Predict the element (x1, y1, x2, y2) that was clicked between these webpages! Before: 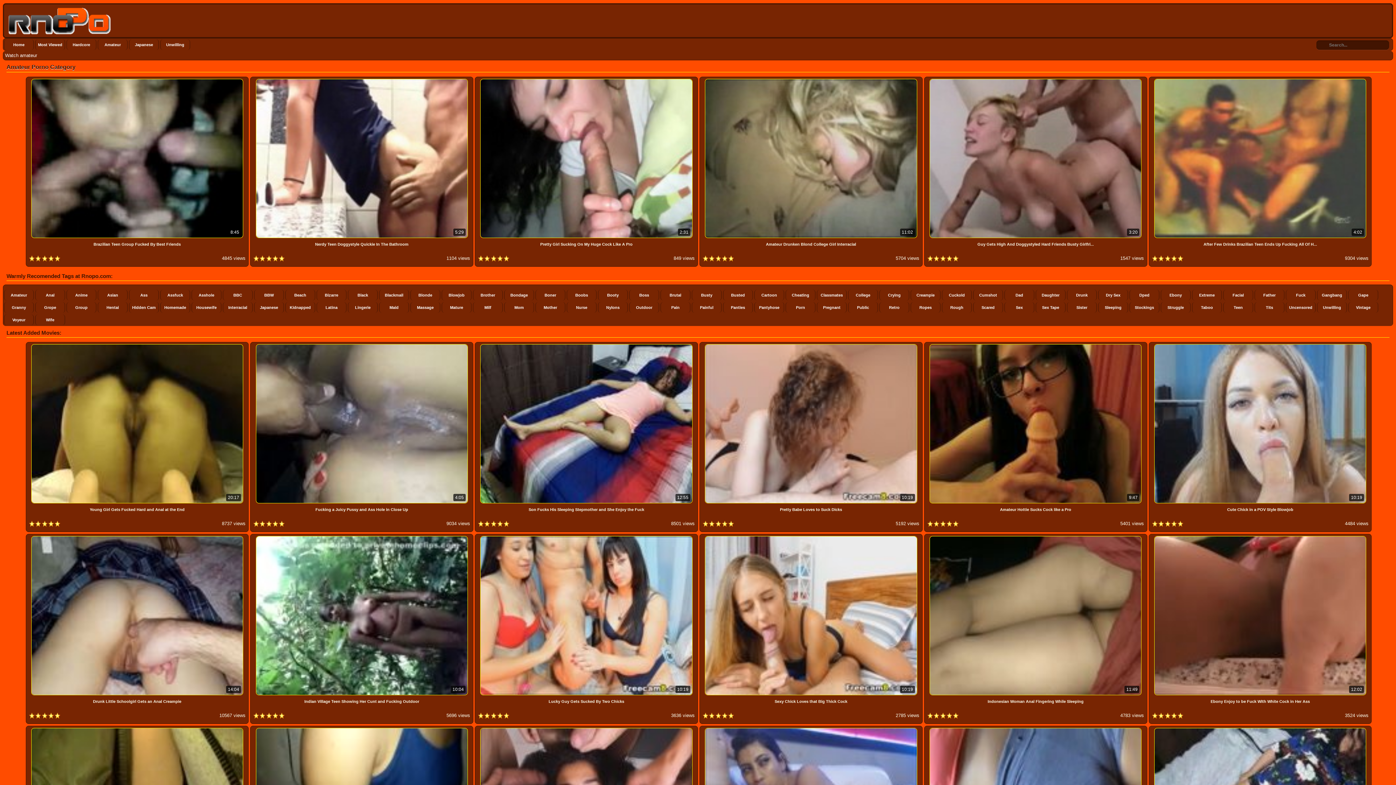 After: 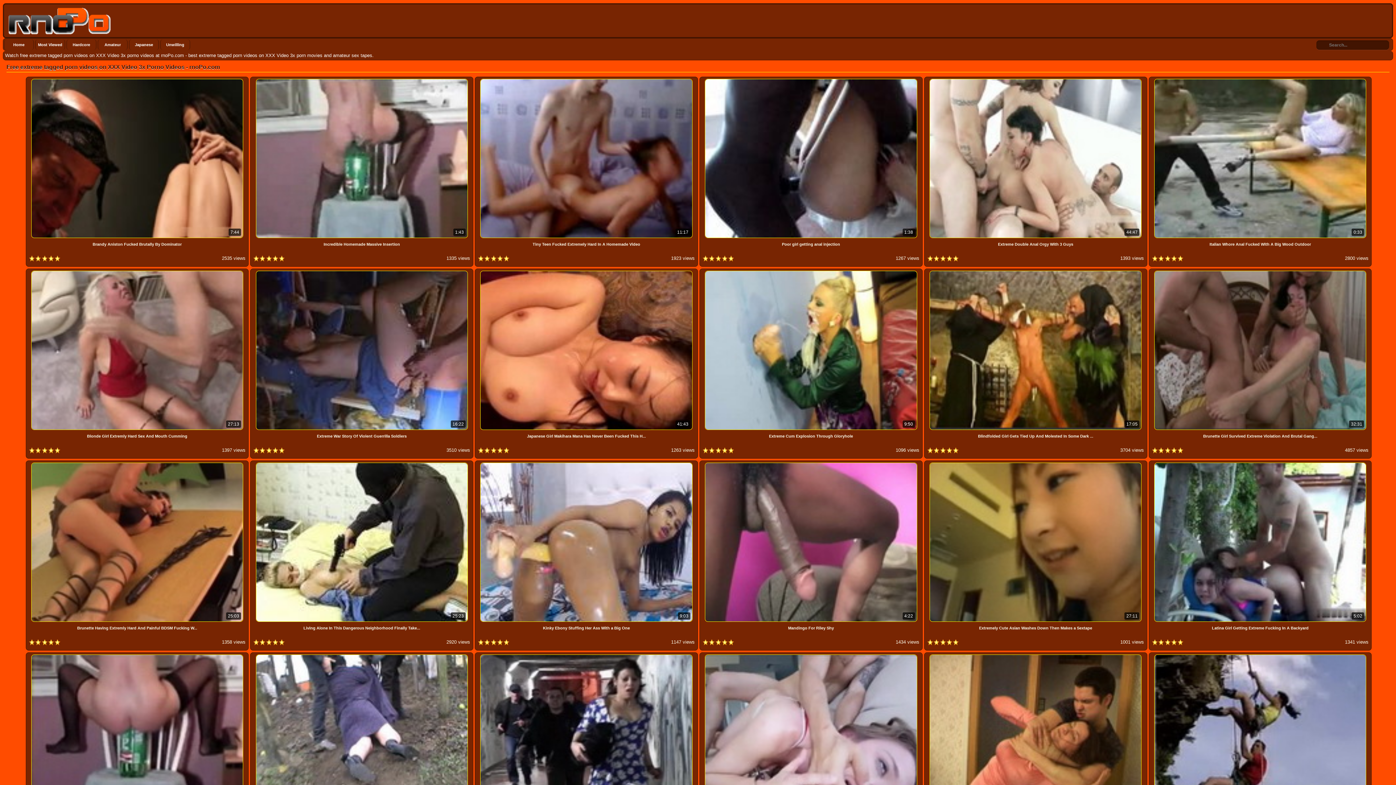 Action: label: Extreme bbox: (1192, 289, 1221, 300)